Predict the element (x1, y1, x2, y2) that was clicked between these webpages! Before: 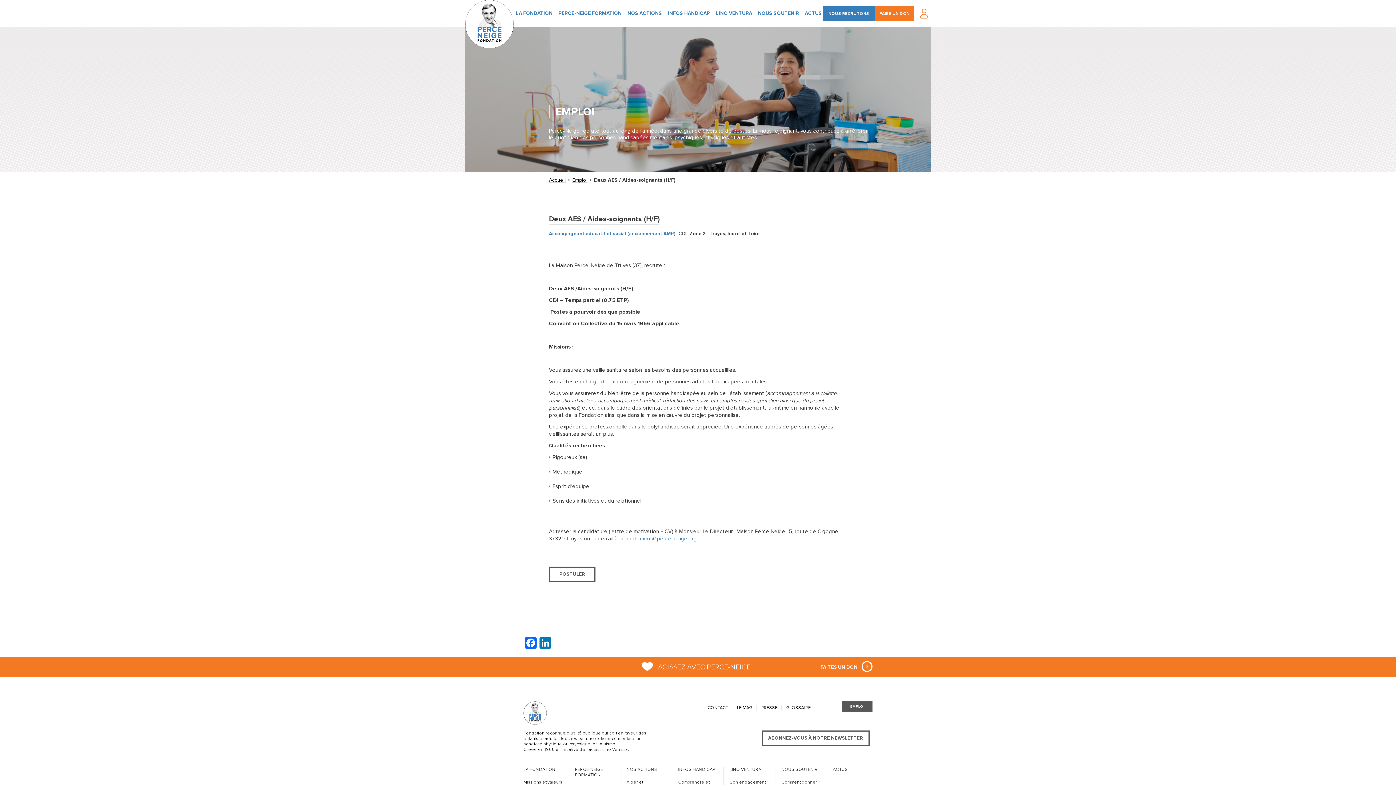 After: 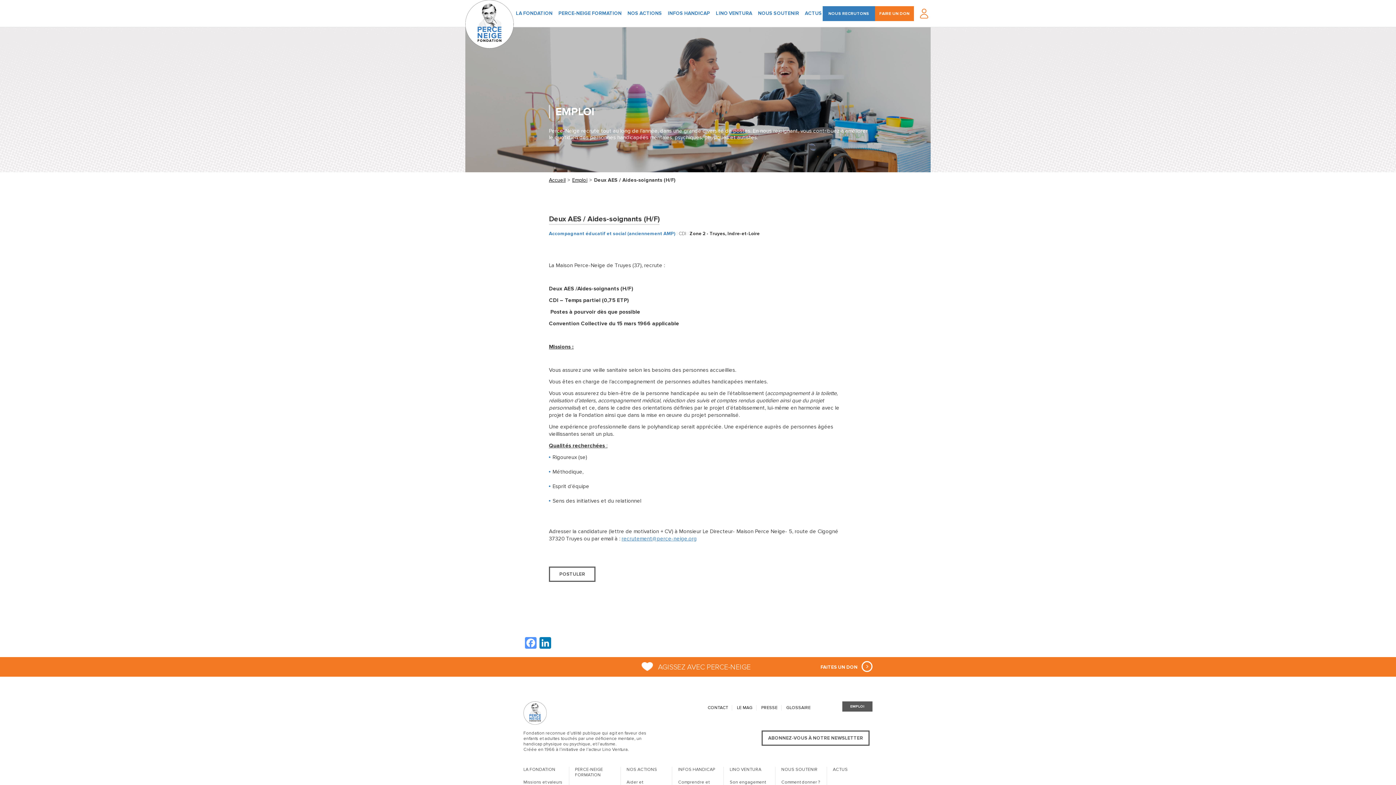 Action: bbox: (523, 637, 538, 651) label: Facebook